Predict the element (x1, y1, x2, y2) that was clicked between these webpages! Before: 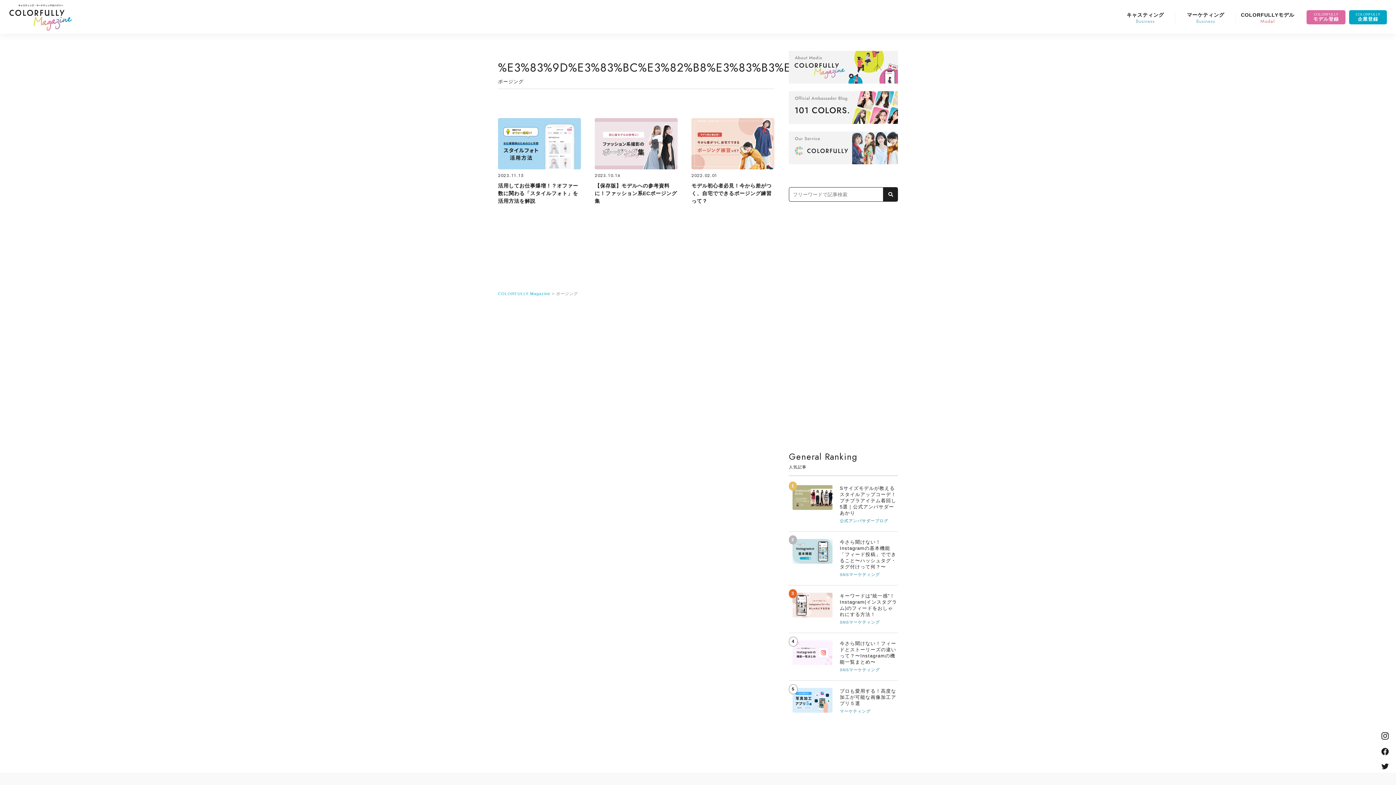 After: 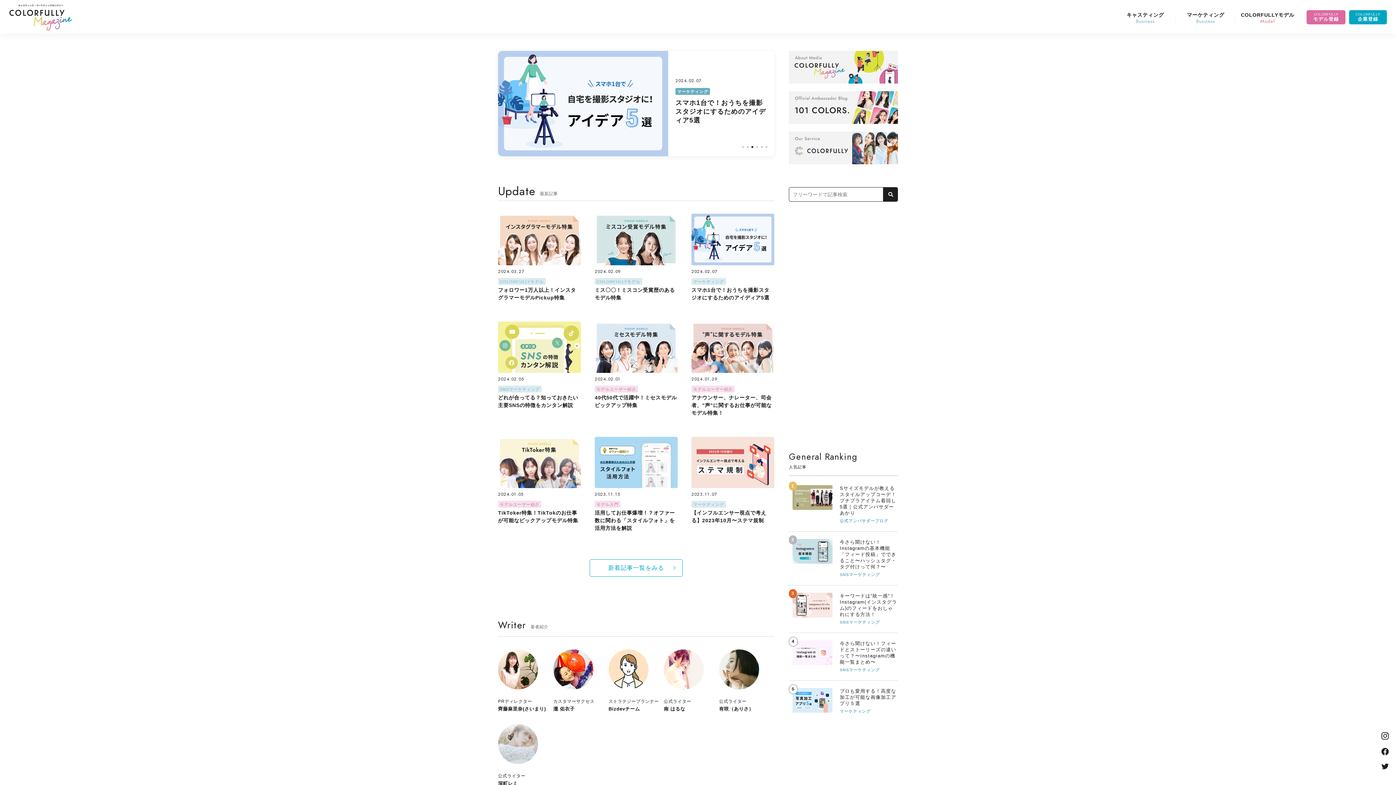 Action: label: COLORFULLY Magazine bbox: (498, 291, 550, 296)